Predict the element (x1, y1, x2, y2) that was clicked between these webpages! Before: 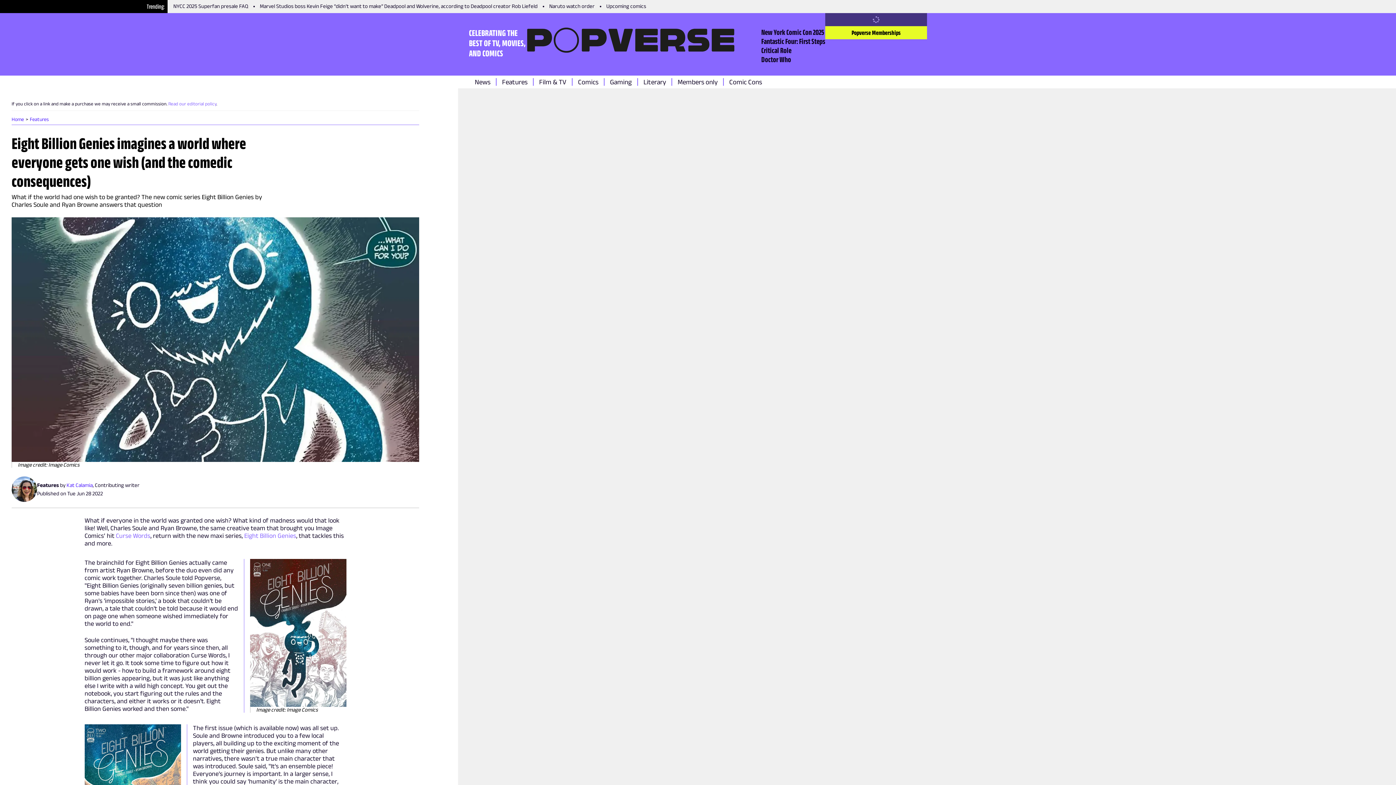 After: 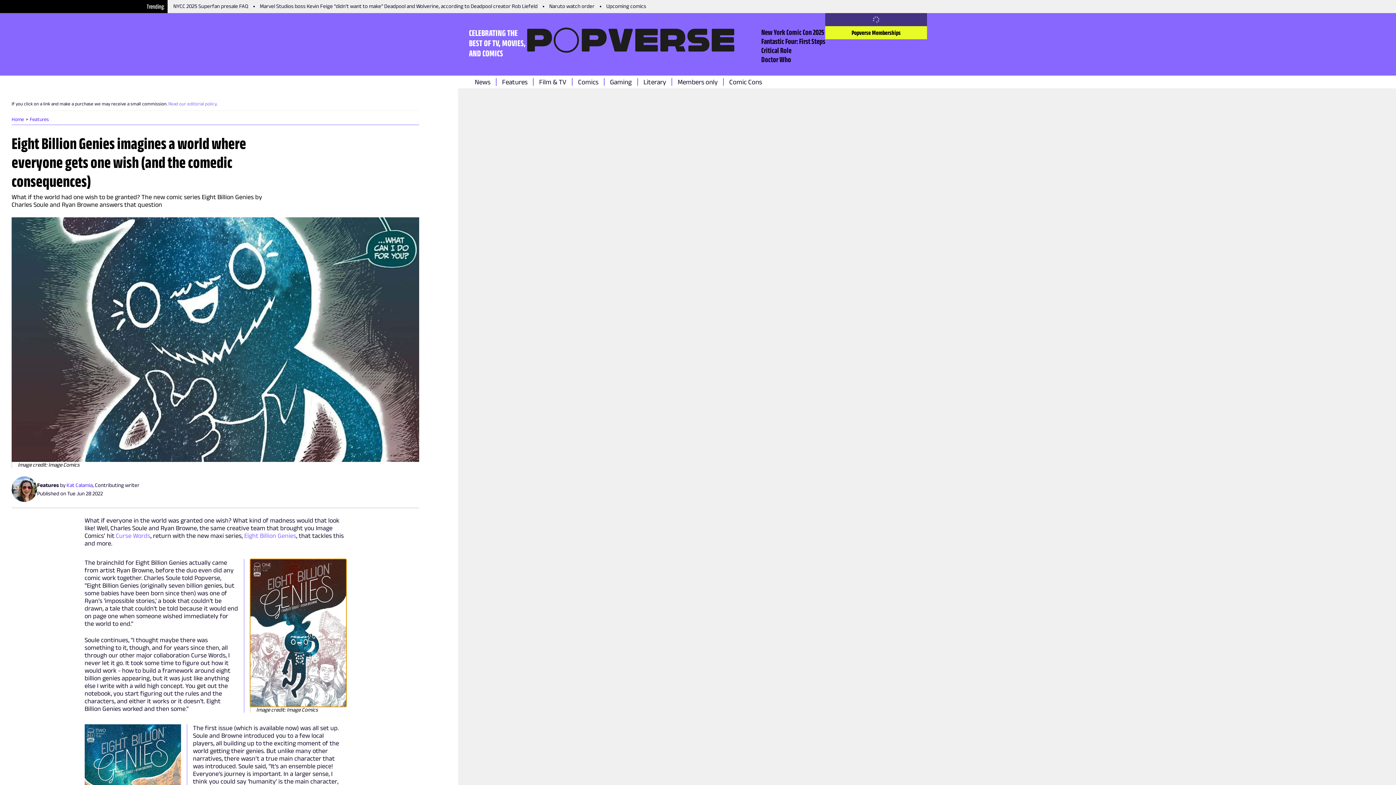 Action: bbox: (250, 559, 346, 707)